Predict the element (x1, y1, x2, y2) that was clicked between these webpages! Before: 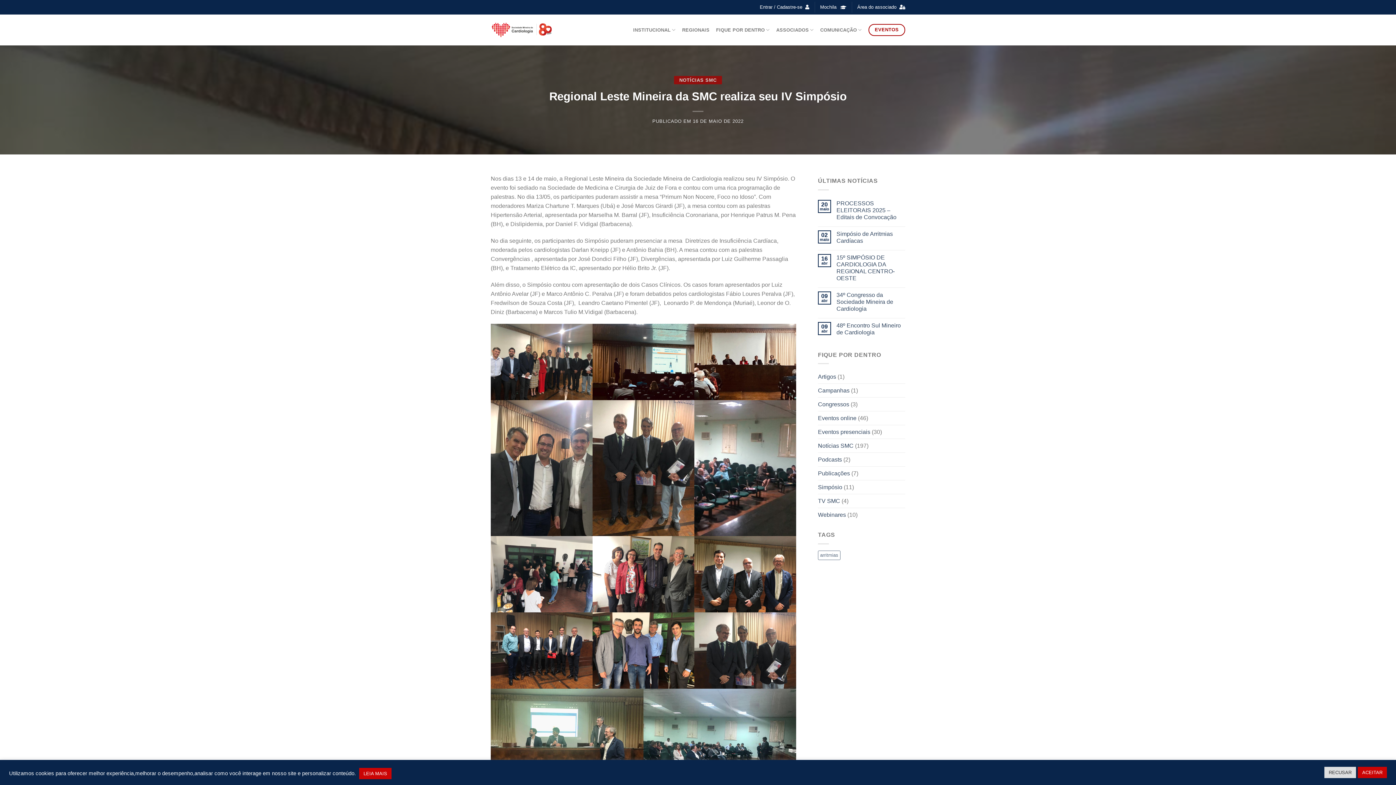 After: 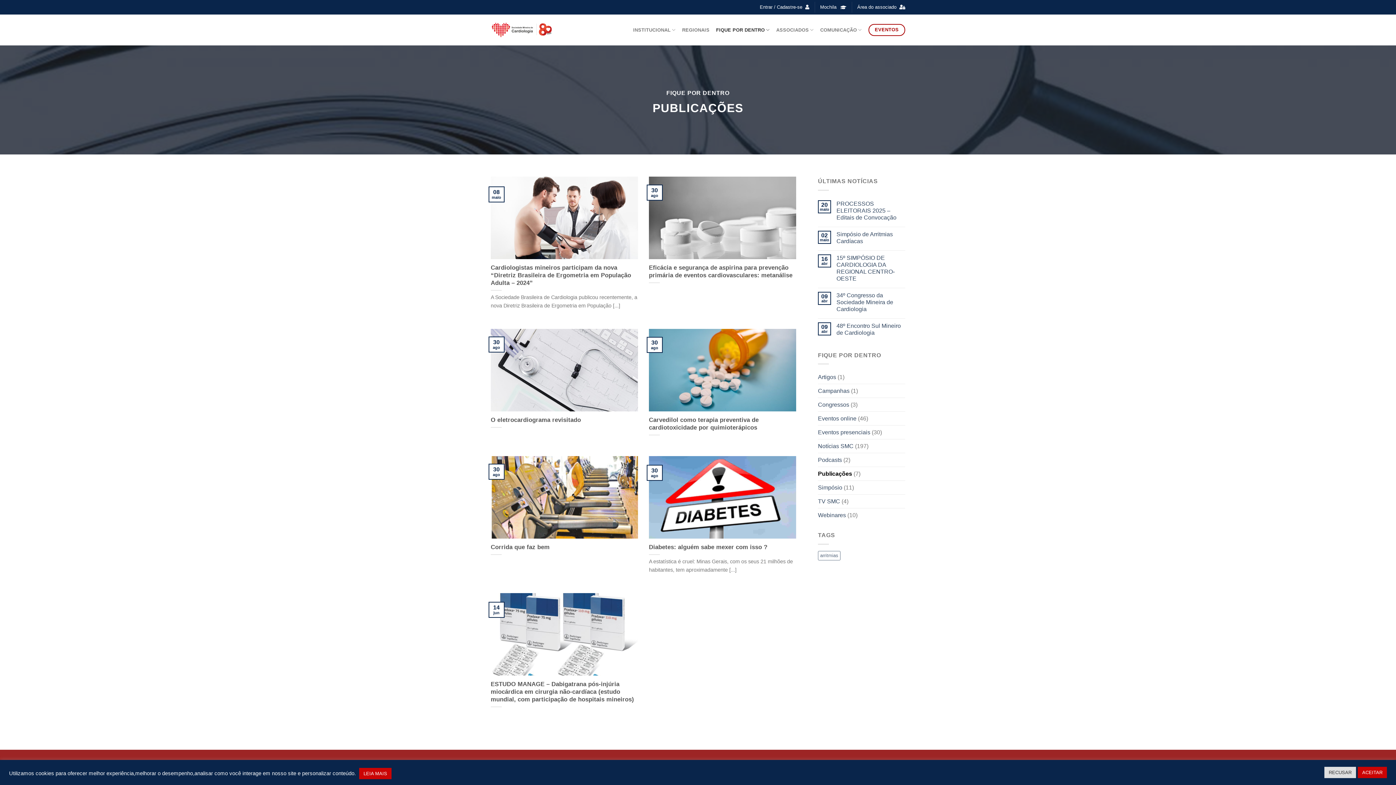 Action: label: Publicações bbox: (818, 466, 850, 480)